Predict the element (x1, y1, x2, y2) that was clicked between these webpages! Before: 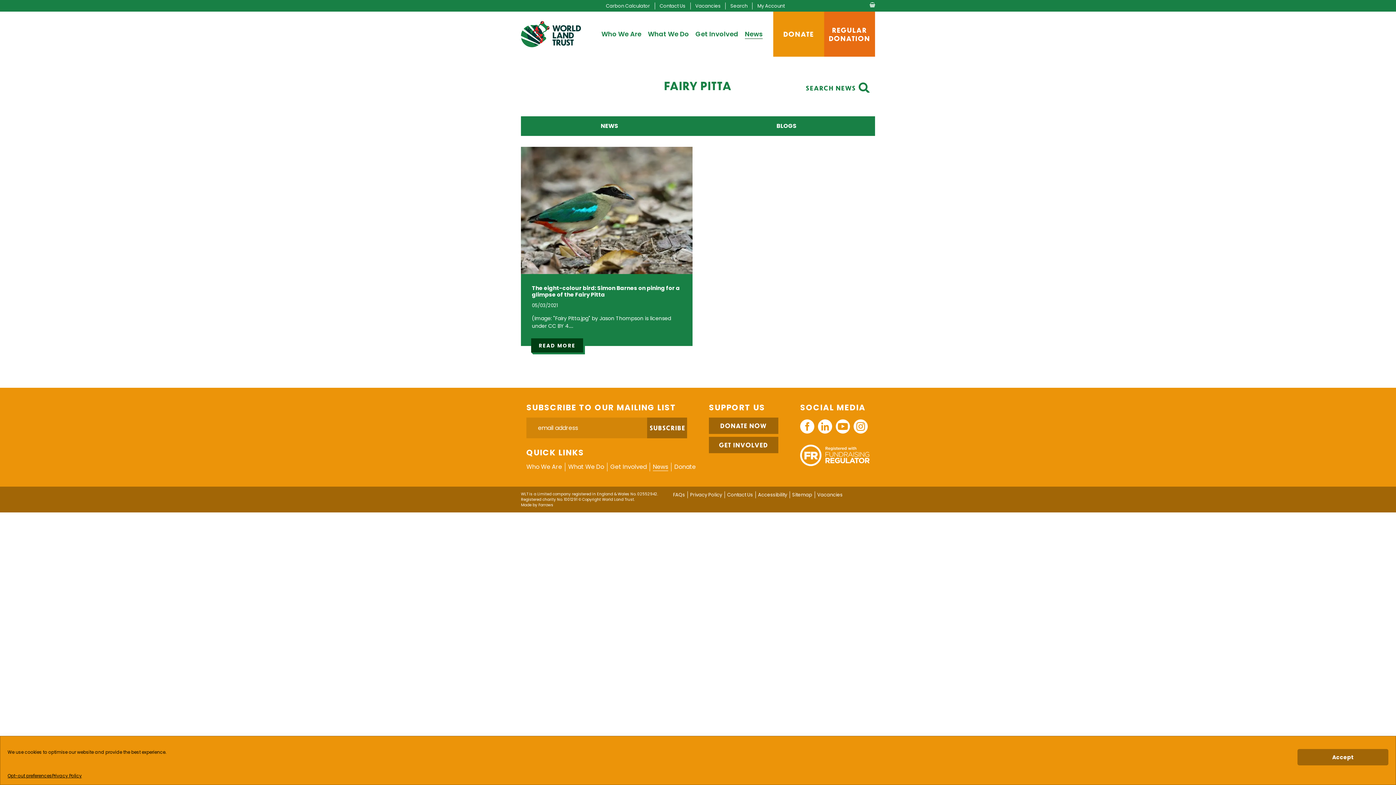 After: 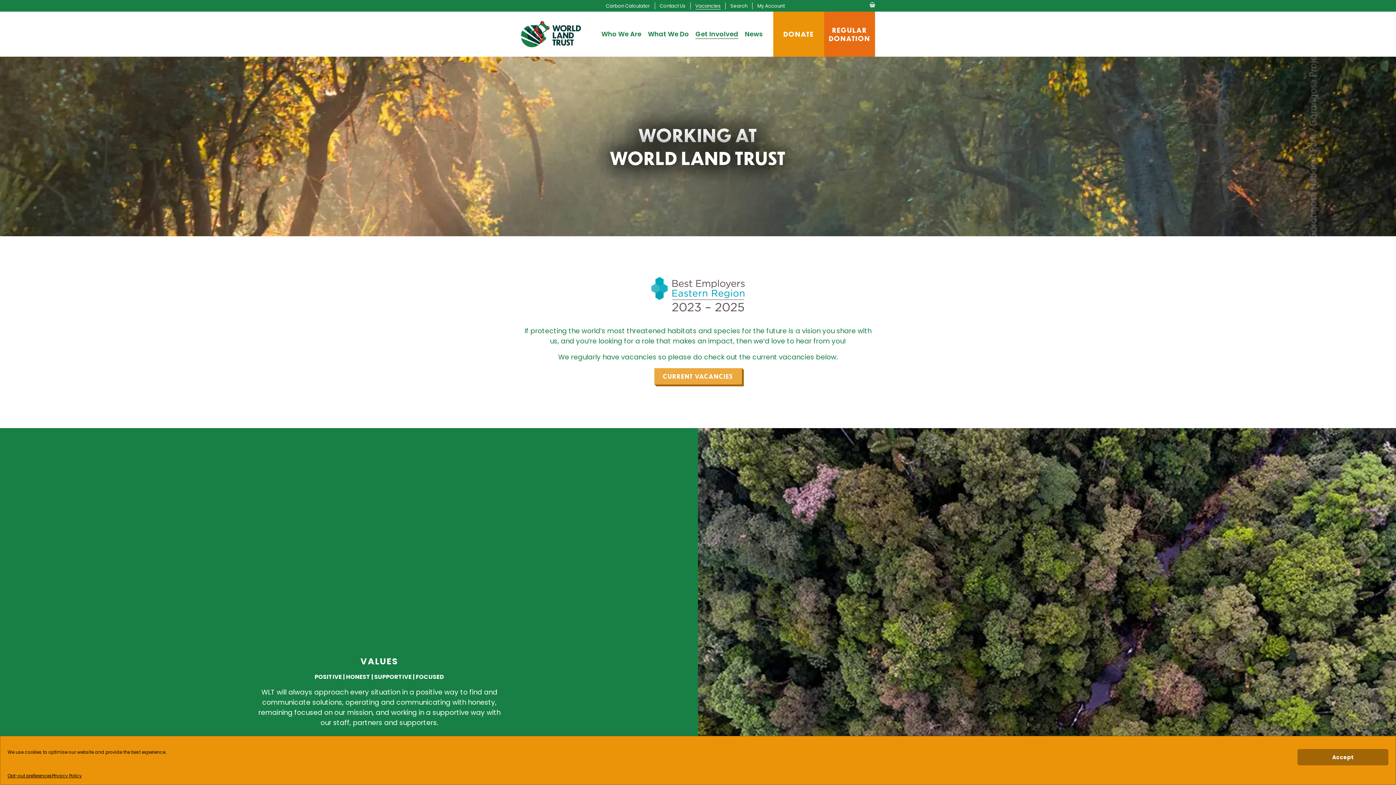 Action: bbox: (817, 491, 842, 498) label: Vacancies